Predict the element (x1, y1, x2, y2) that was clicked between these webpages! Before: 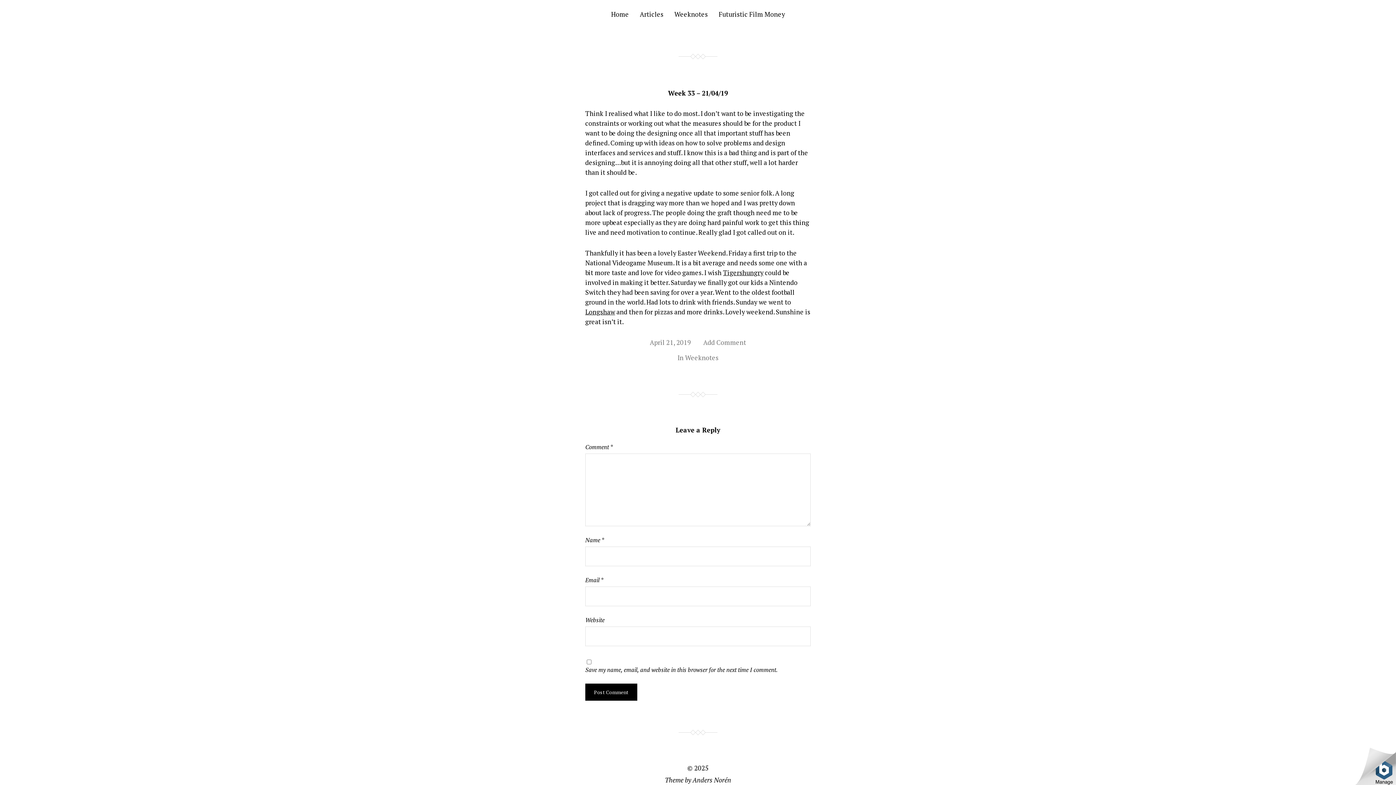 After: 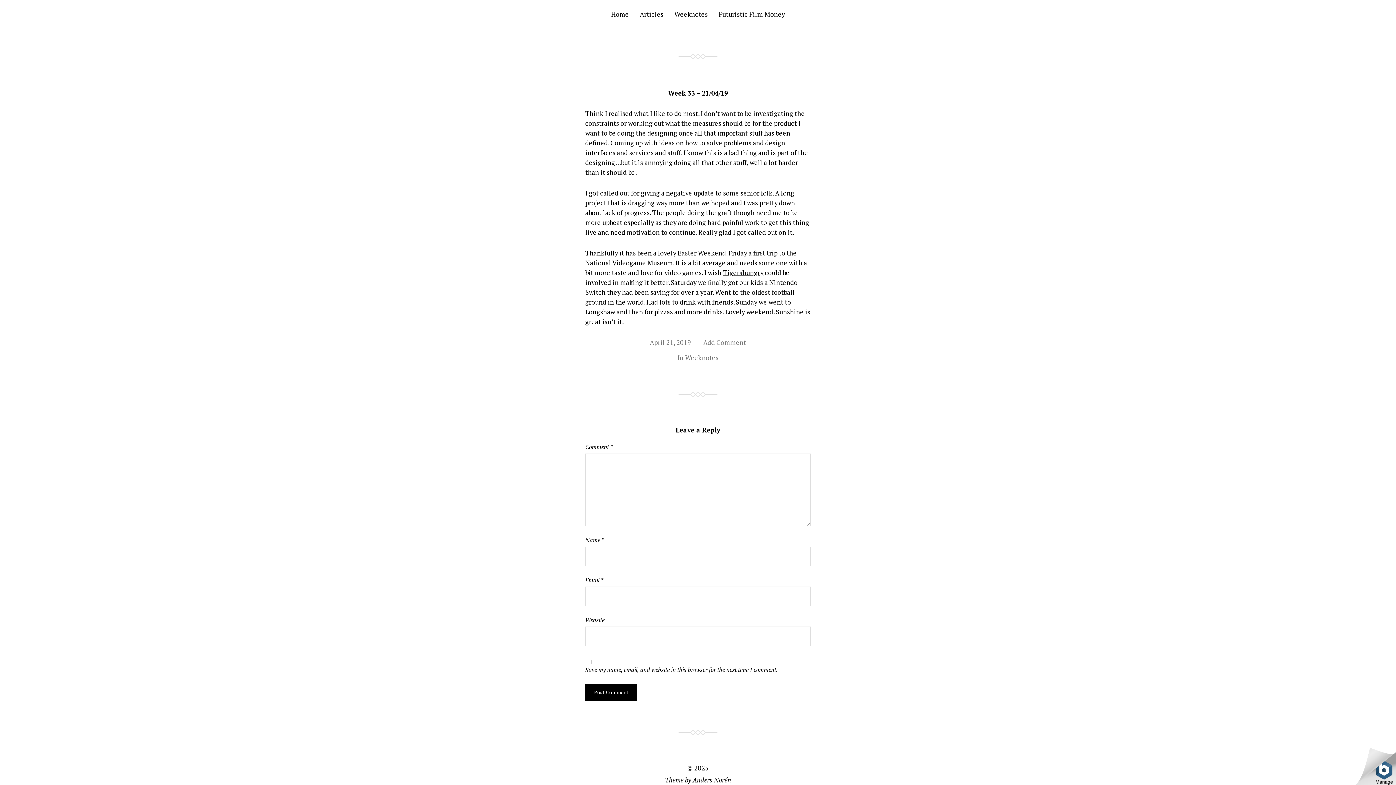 Action: label: April 21, 2019 bbox: (650, 338, 691, 346)